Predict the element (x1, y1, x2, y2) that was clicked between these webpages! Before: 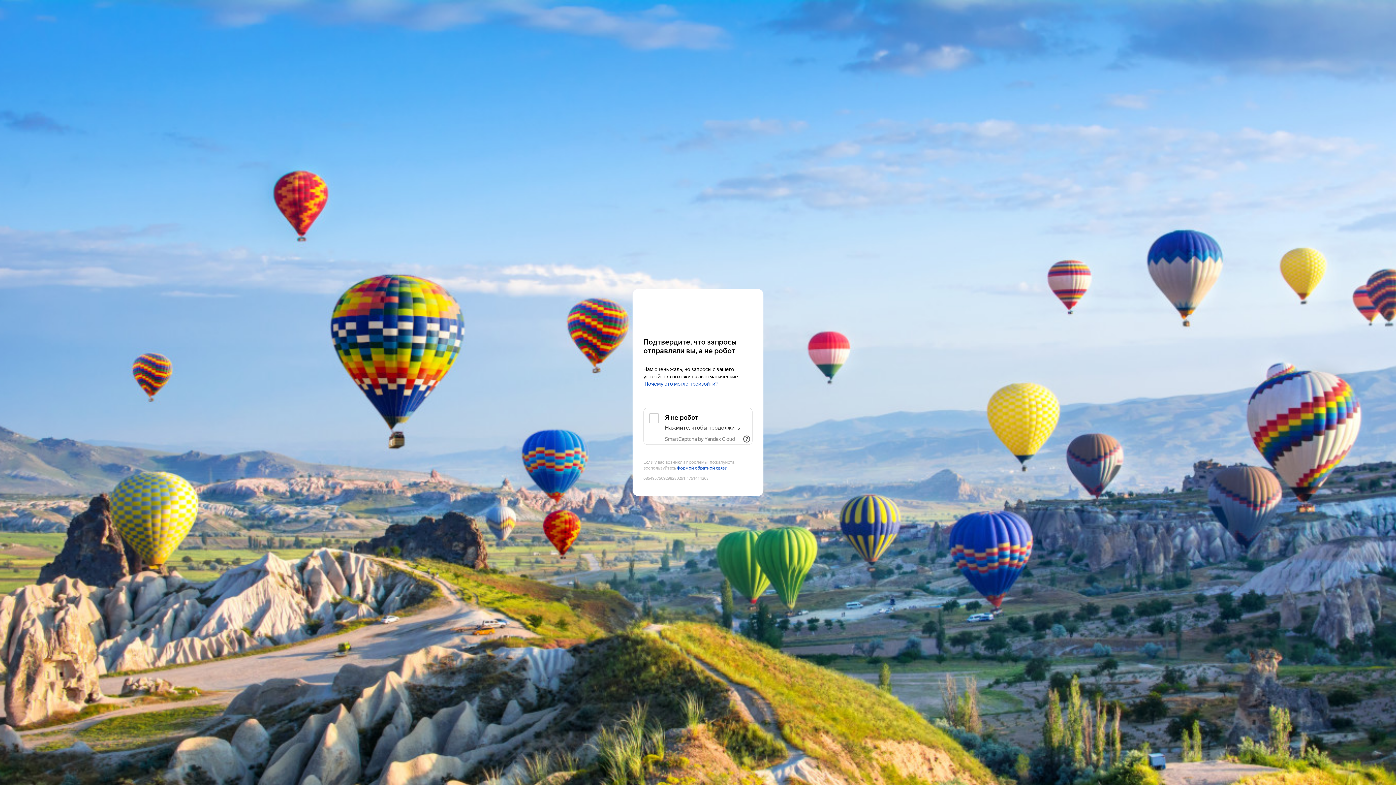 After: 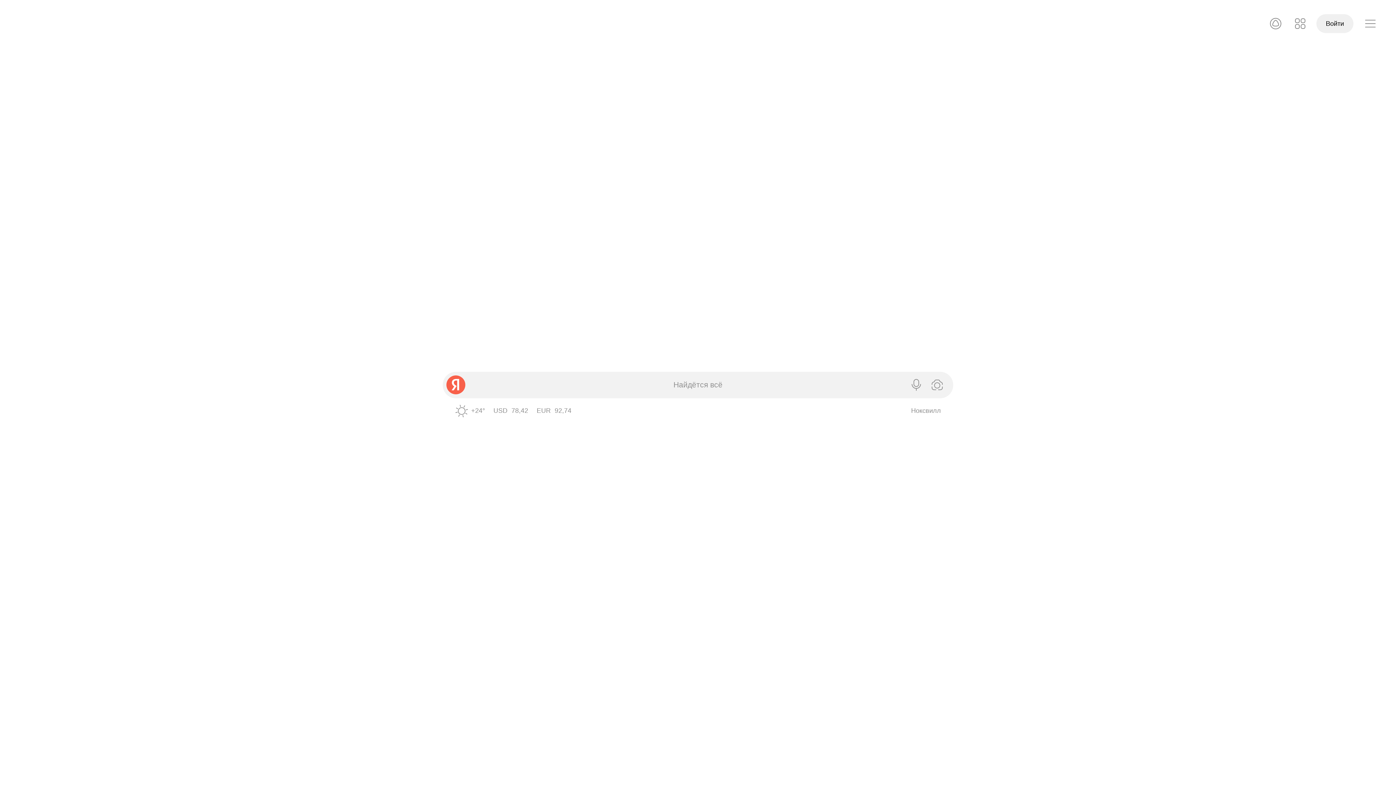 Action: bbox: (643, 303, 752, 316) label: Yandex